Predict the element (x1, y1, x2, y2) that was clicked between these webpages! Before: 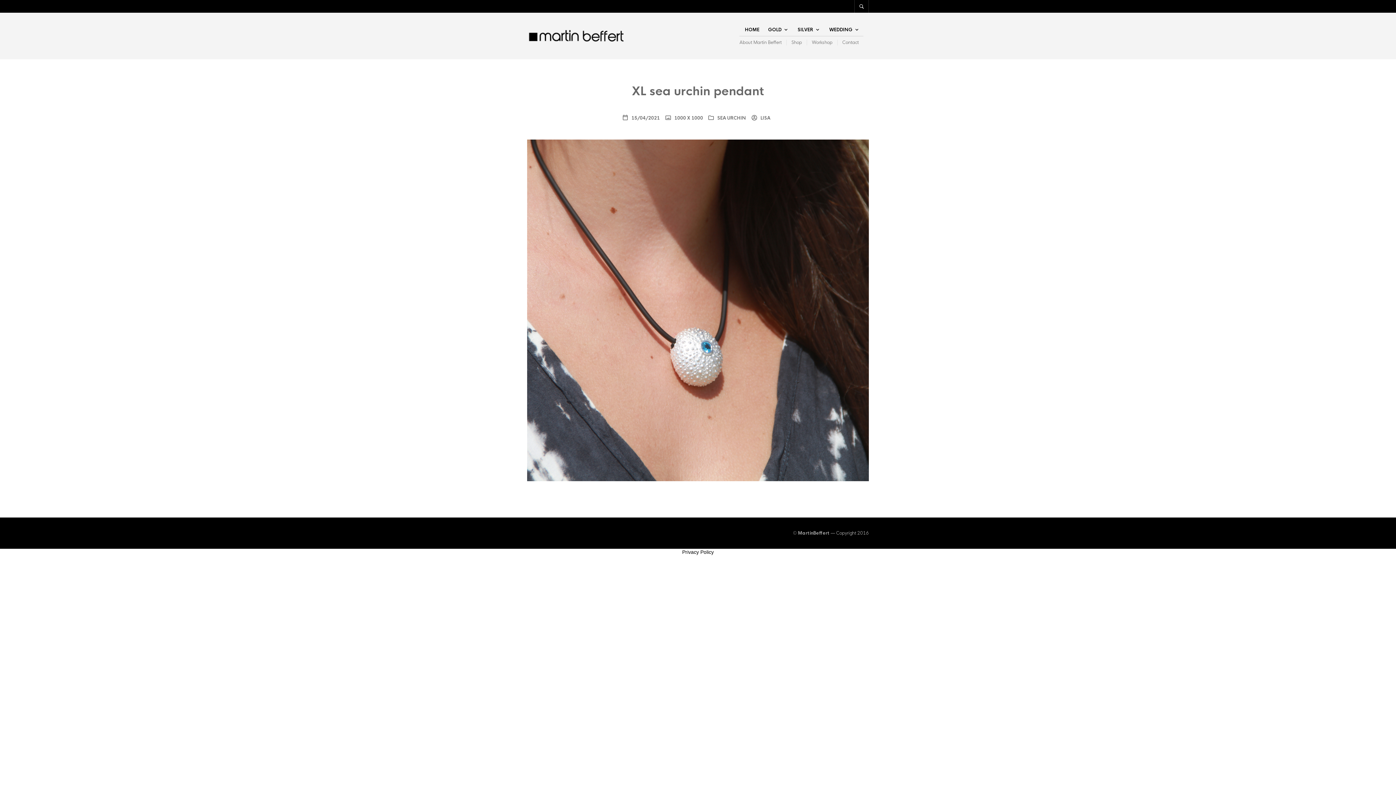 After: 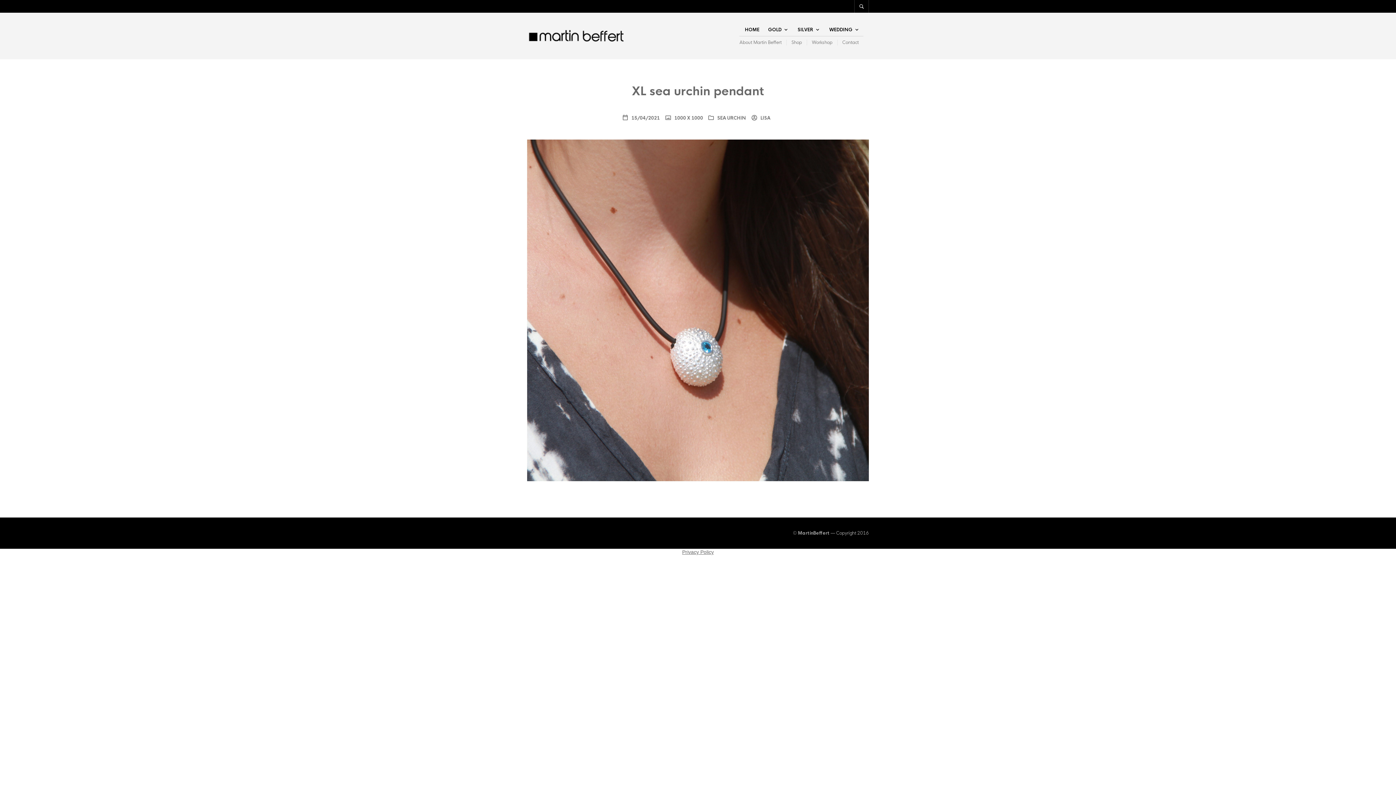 Action: bbox: (682, 549, 714, 555) label: Privacy Policy